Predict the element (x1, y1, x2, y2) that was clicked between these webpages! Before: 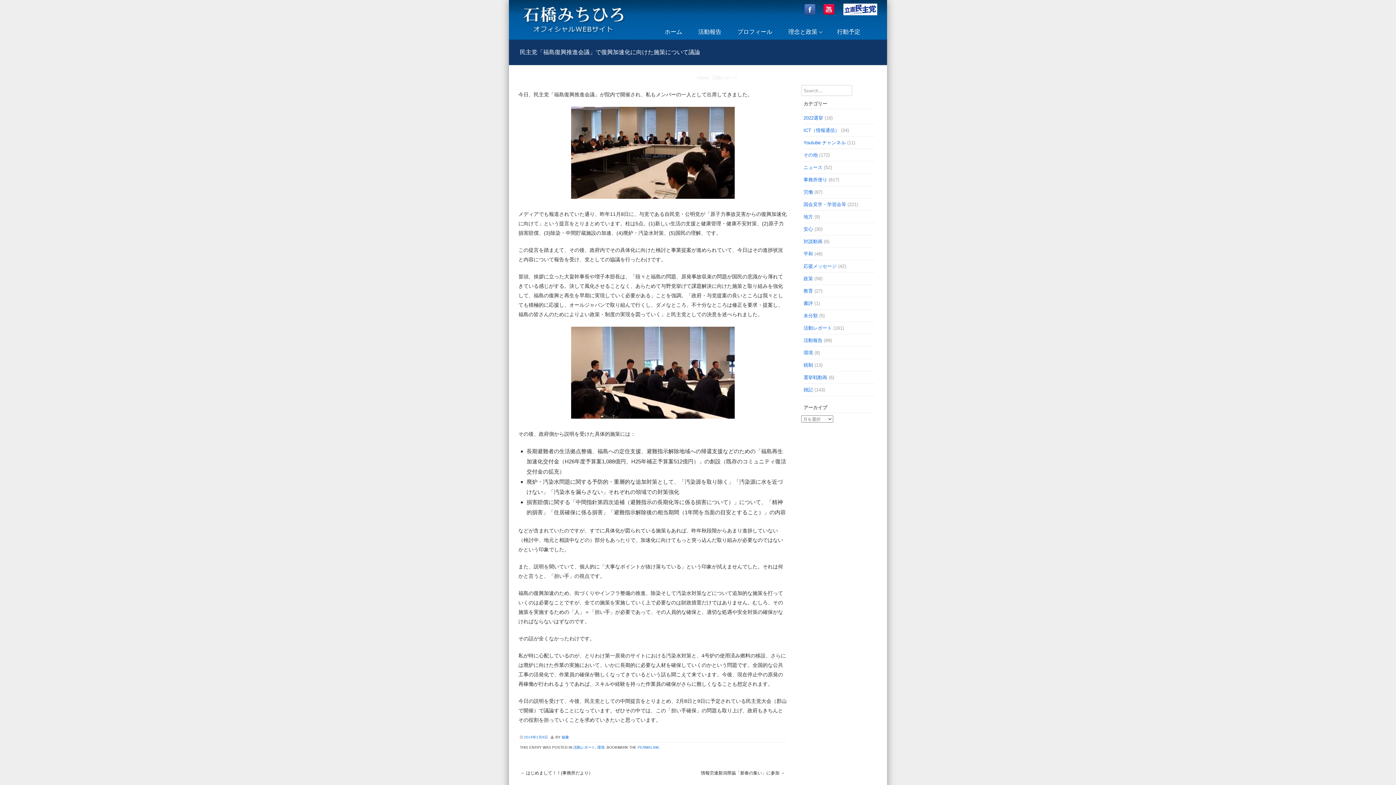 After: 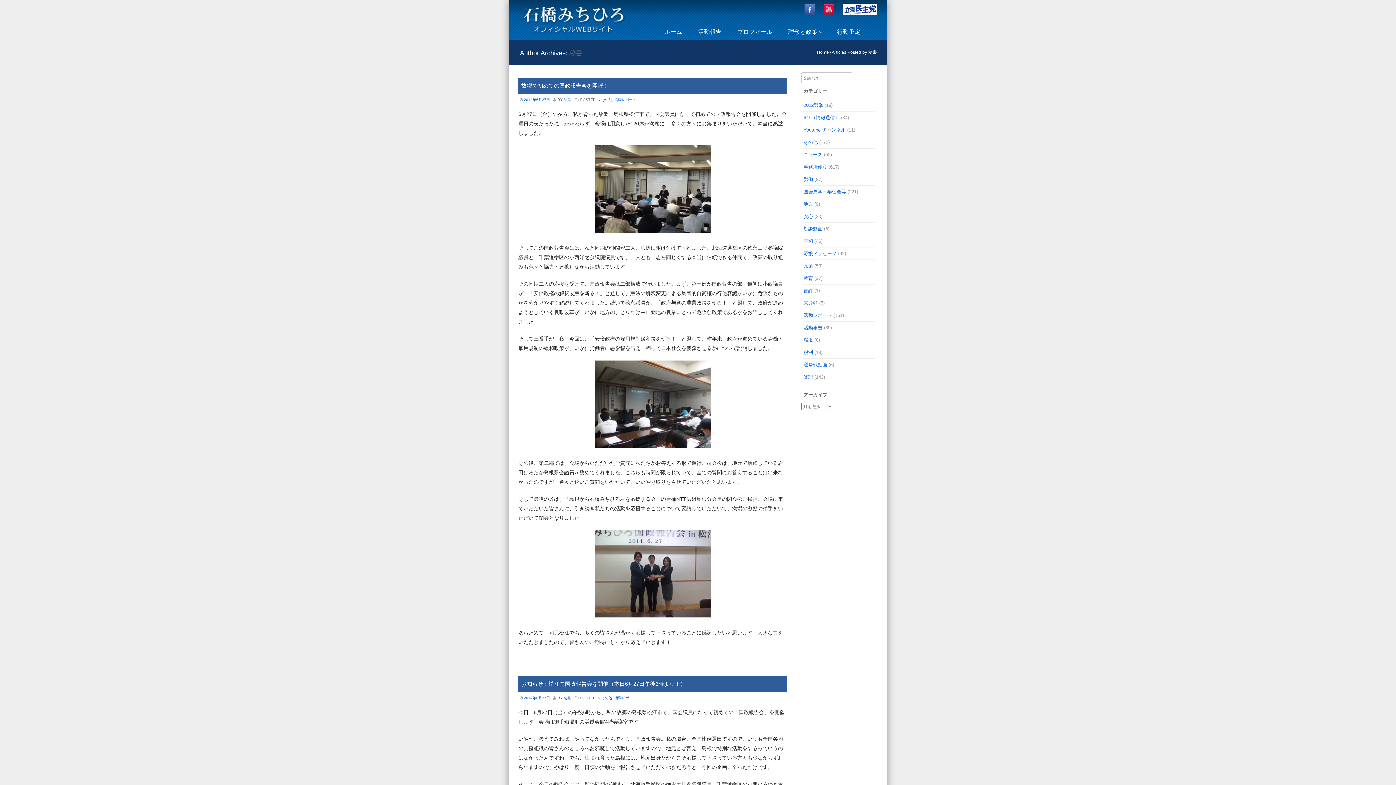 Action: bbox: (561, 735, 569, 739) label: 秘書